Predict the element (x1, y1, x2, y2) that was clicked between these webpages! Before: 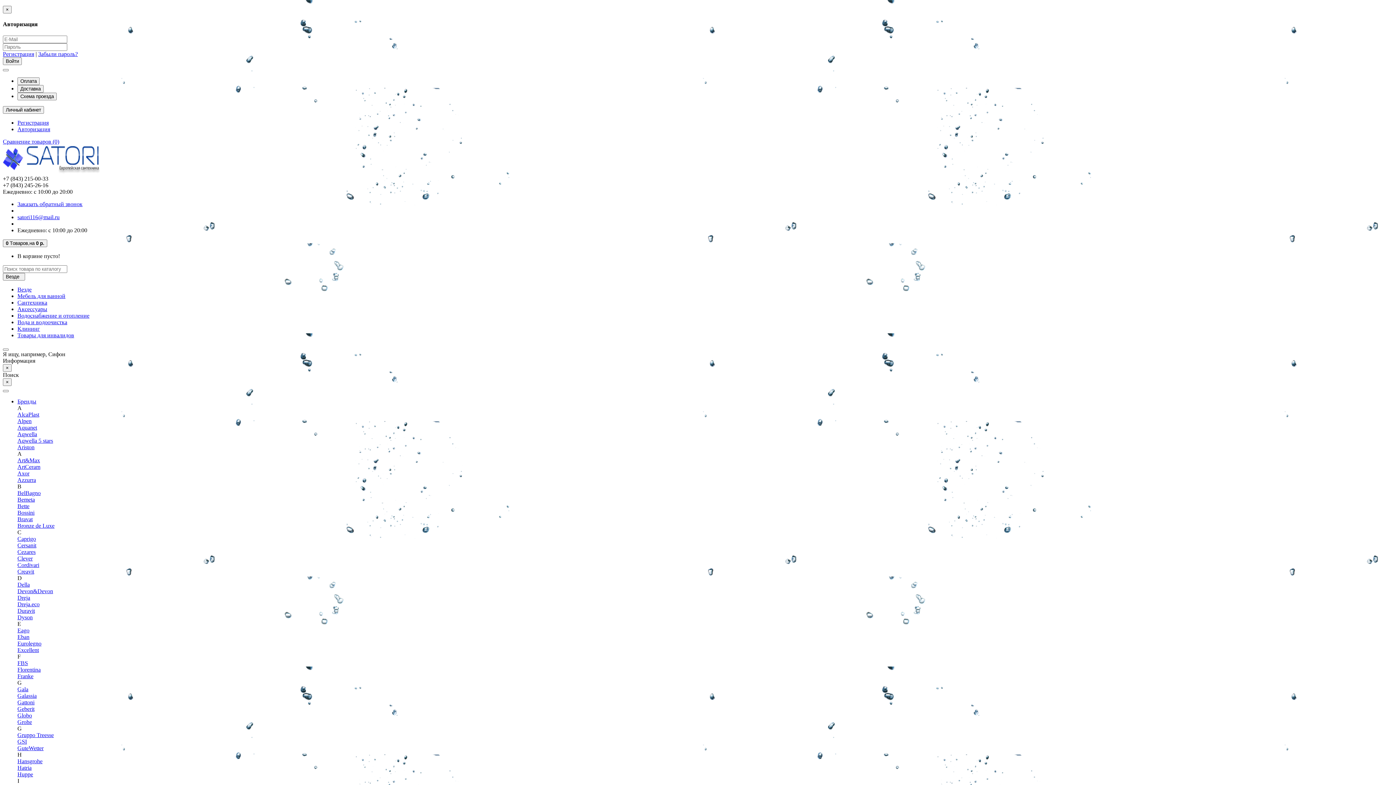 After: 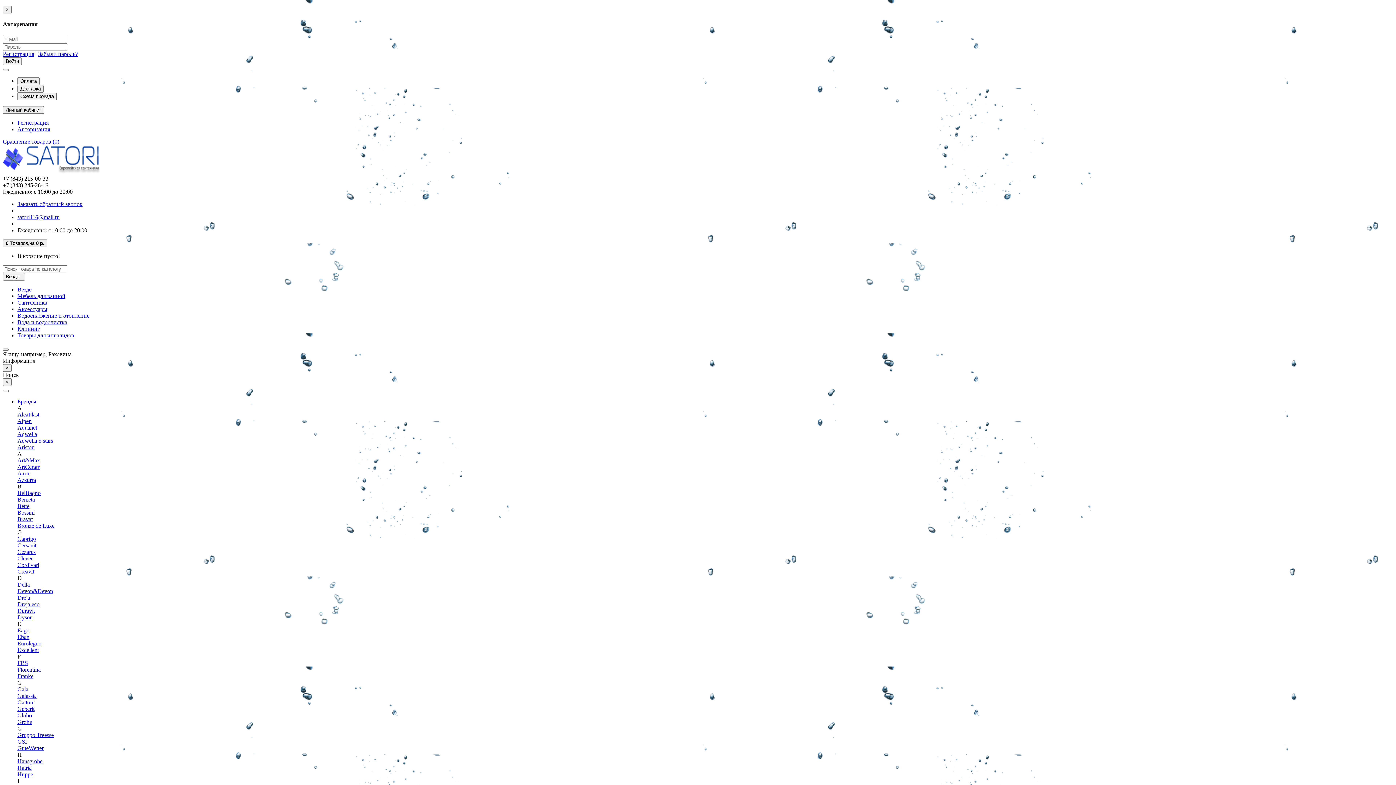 Action: label: Gala bbox: (17, 686, 28, 692)